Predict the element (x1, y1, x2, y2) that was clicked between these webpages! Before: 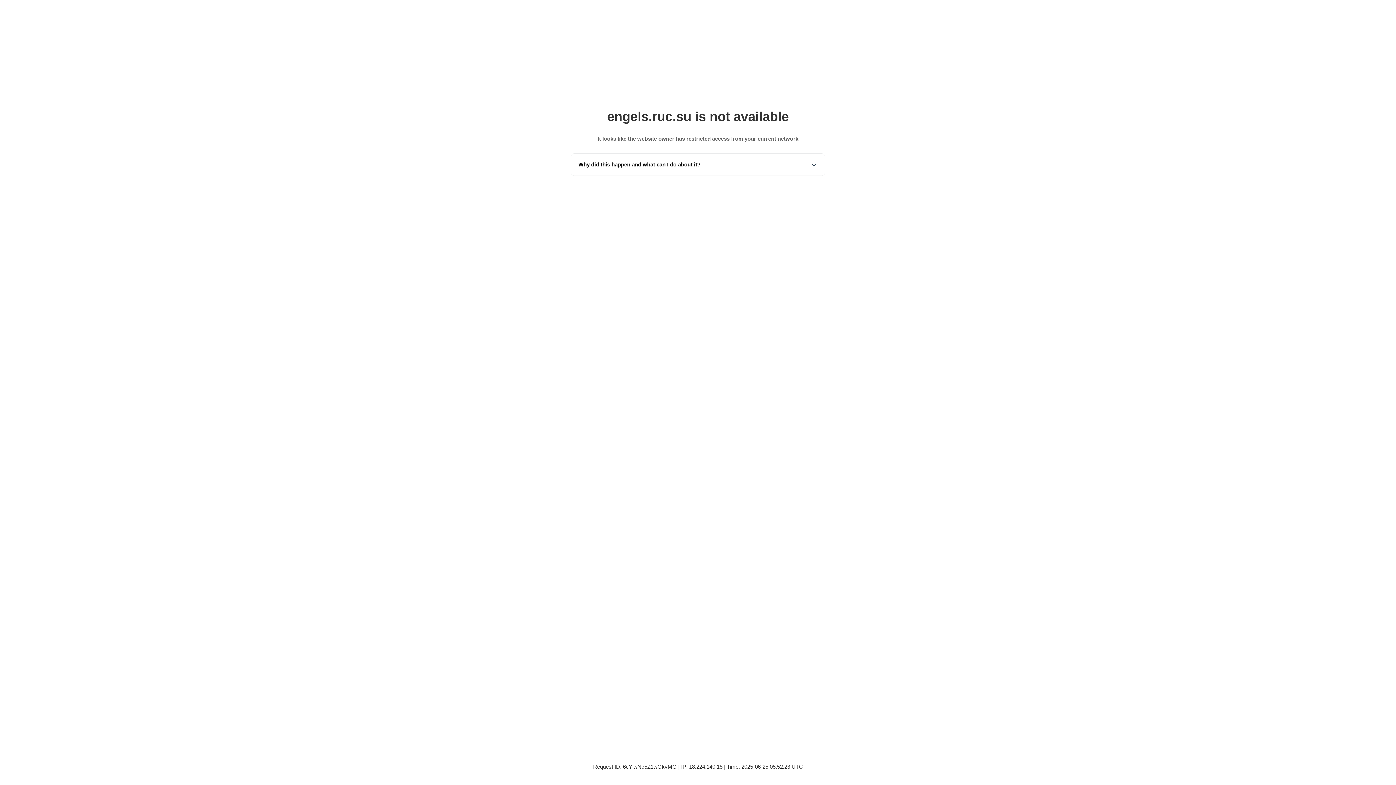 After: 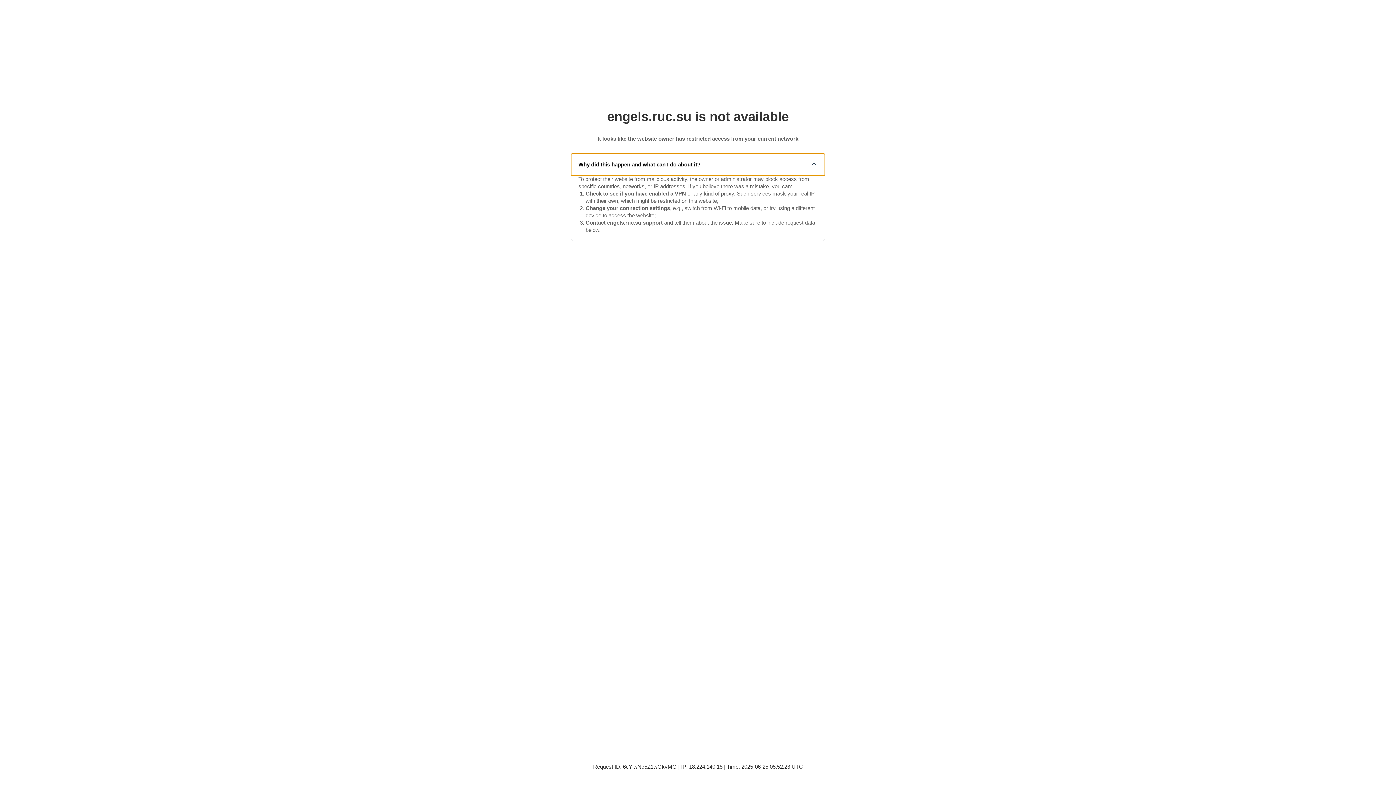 Action: label: Why did this happen and what can I do about it? bbox: (571, 153, 825, 175)